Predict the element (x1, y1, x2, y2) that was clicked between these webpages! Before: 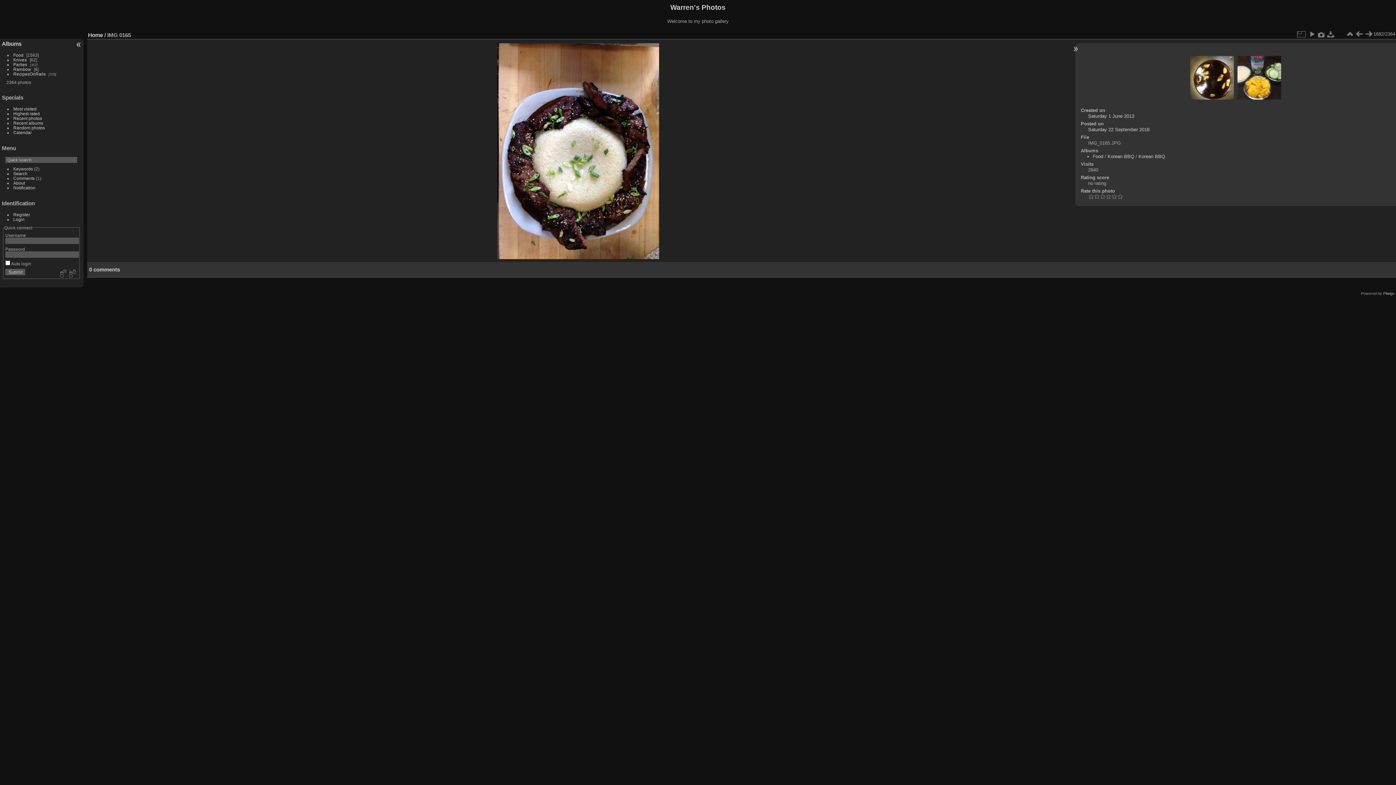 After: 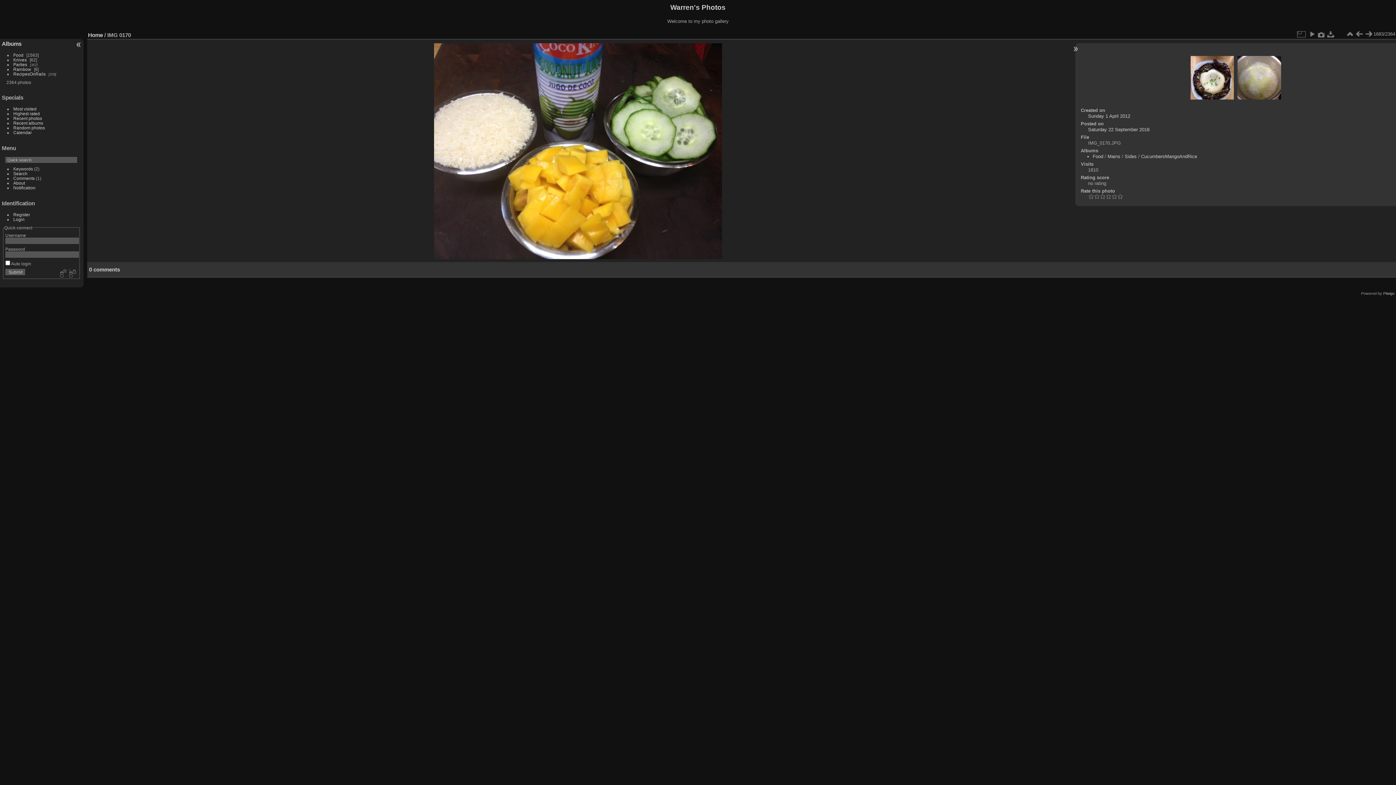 Action: bbox: (1364, 29, 1373, 38)